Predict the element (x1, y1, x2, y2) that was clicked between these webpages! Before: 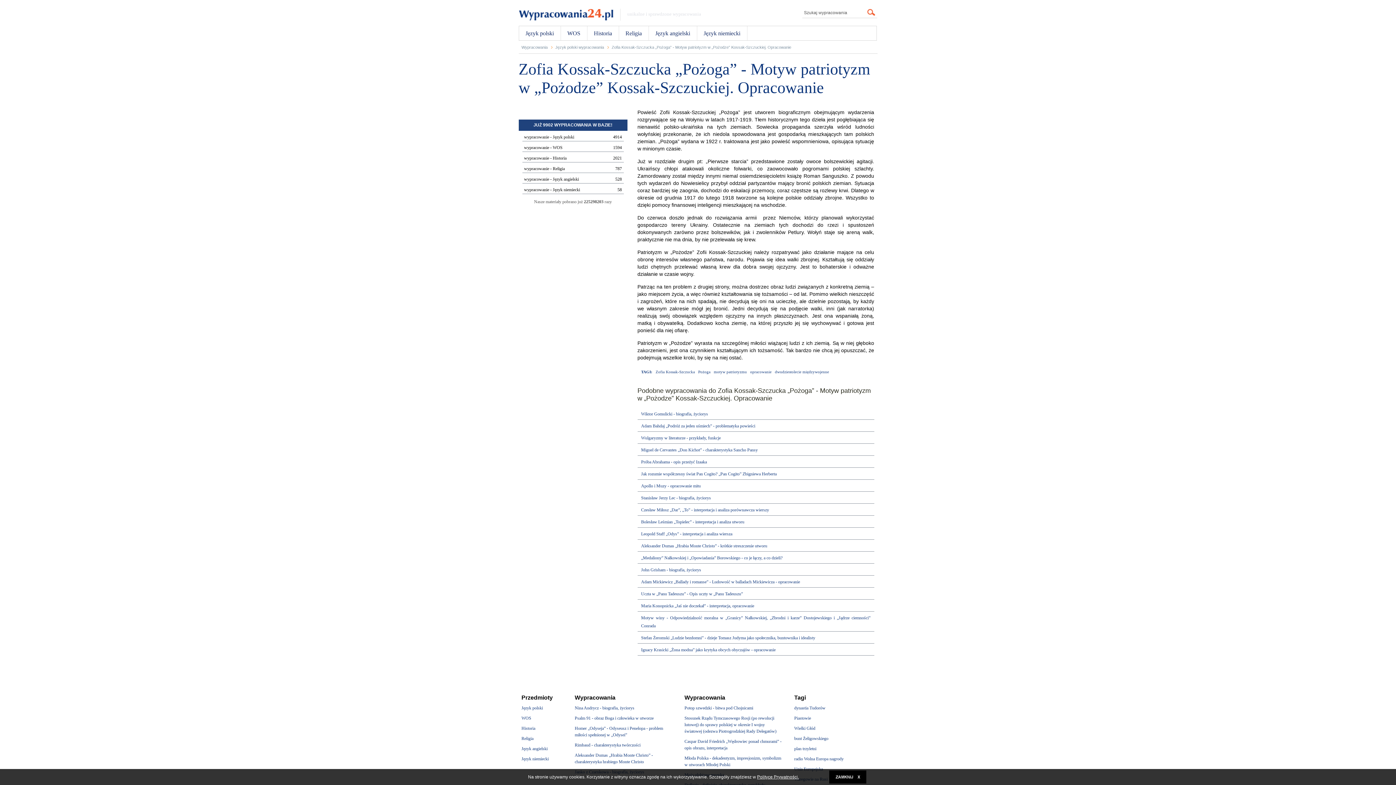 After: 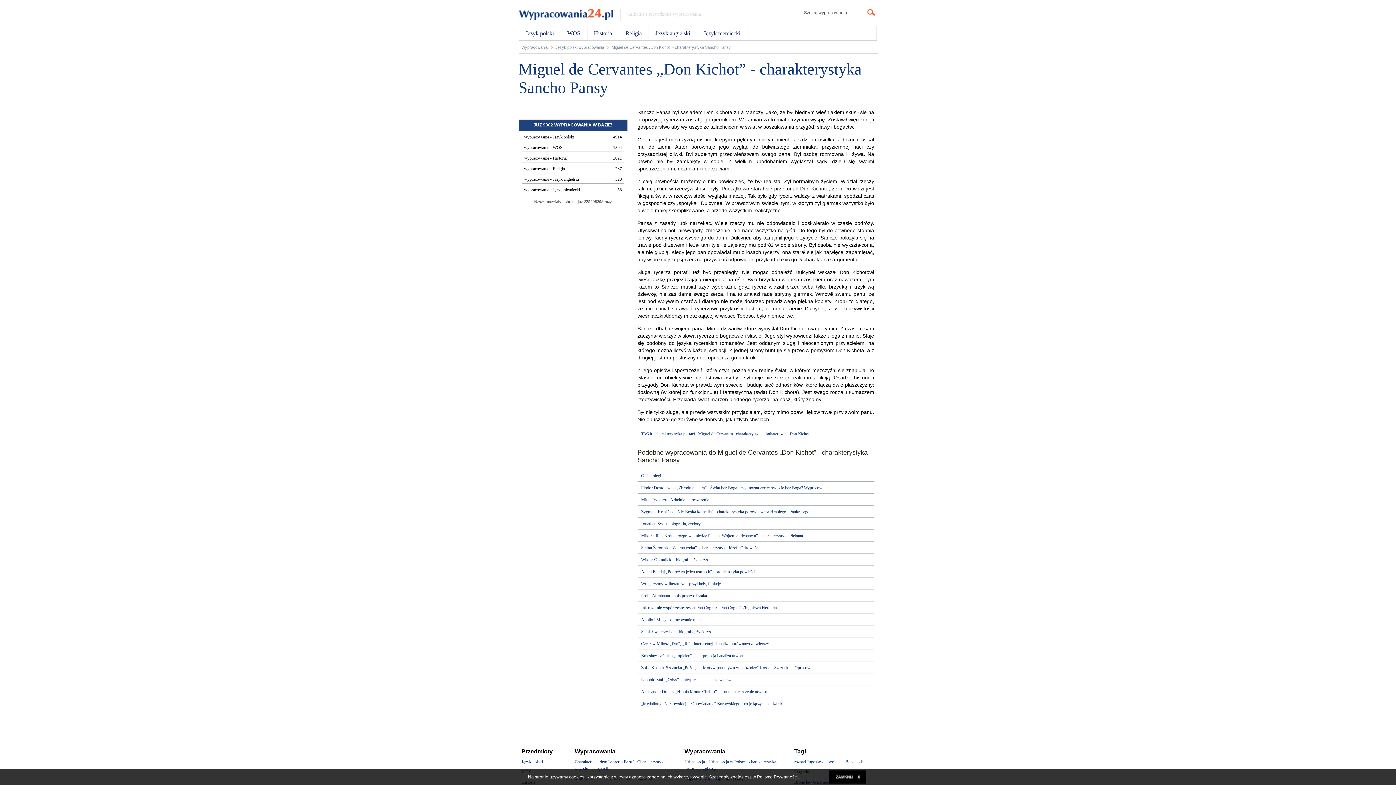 Action: bbox: (641, 447, 758, 452) label: Miguel de Cervantes „Don Kichot” - charakterystyka Sancho Pansy